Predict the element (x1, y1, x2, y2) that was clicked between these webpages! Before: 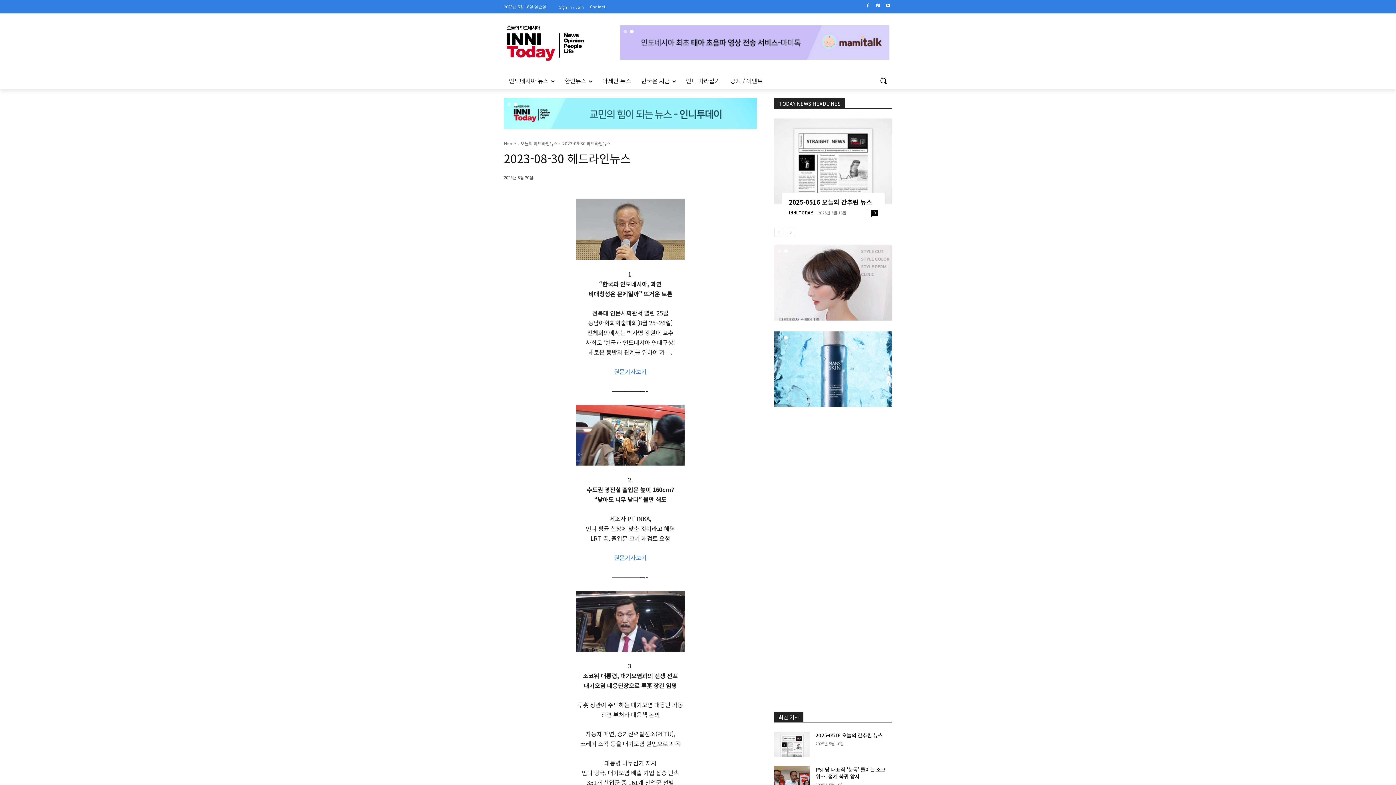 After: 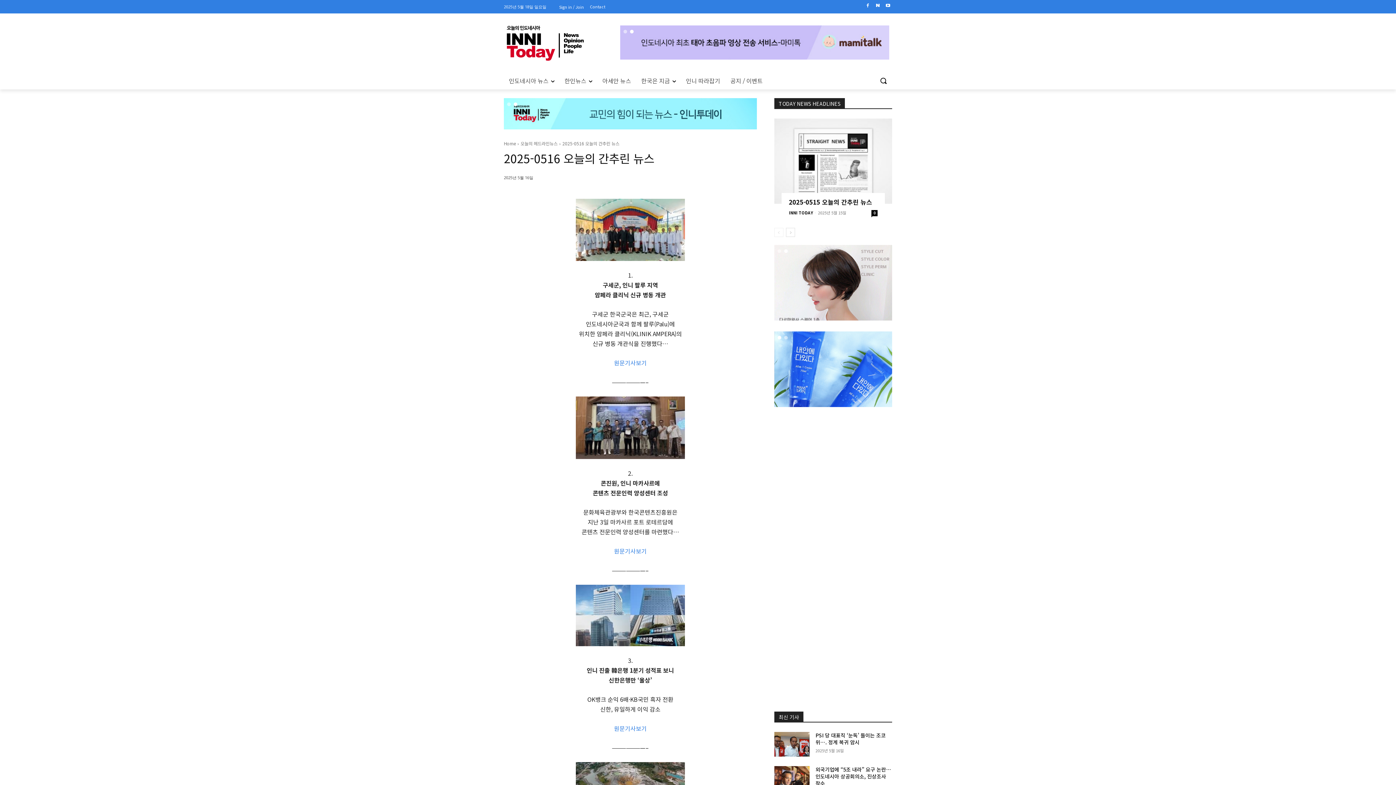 Action: label: 2025-0516 오늘의 간추린 뉴스 bbox: (789, 197, 872, 206)